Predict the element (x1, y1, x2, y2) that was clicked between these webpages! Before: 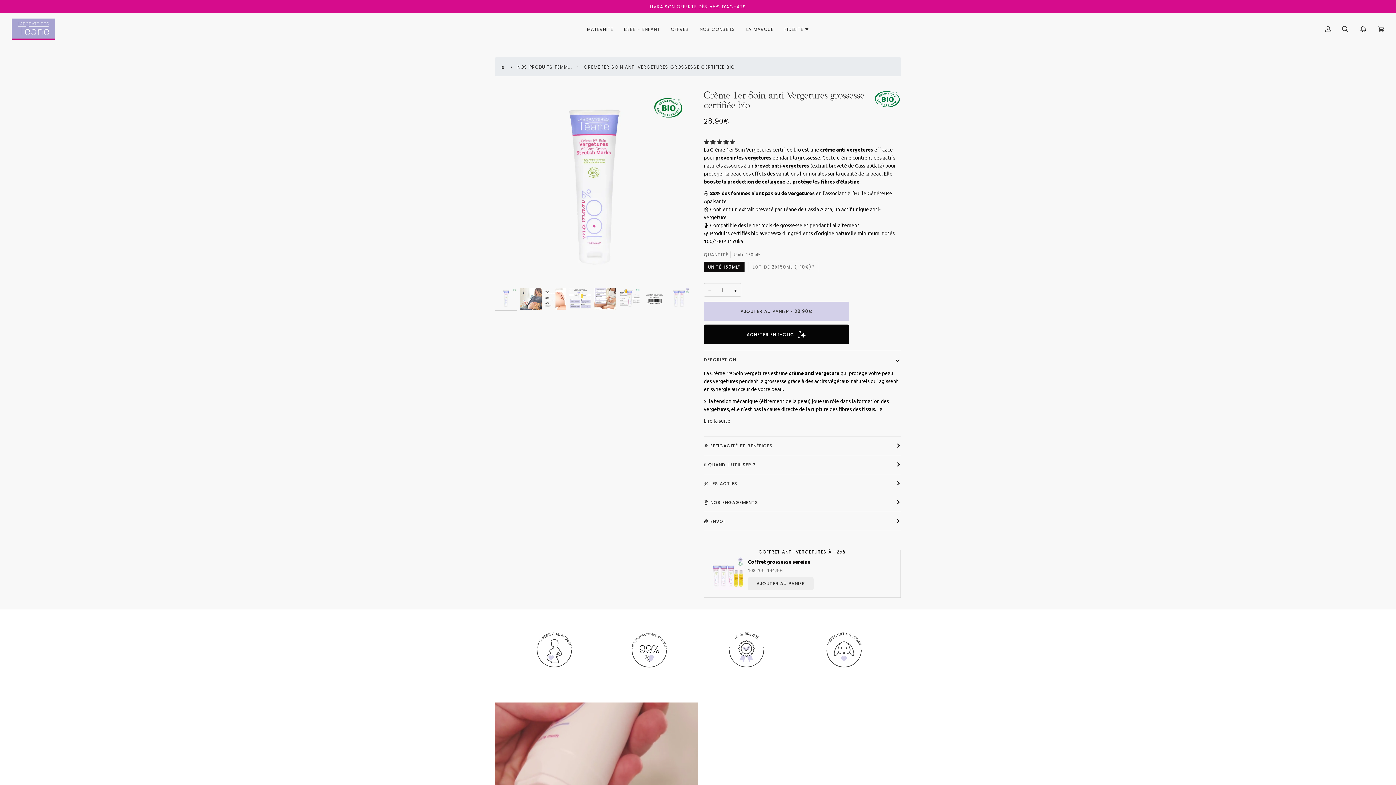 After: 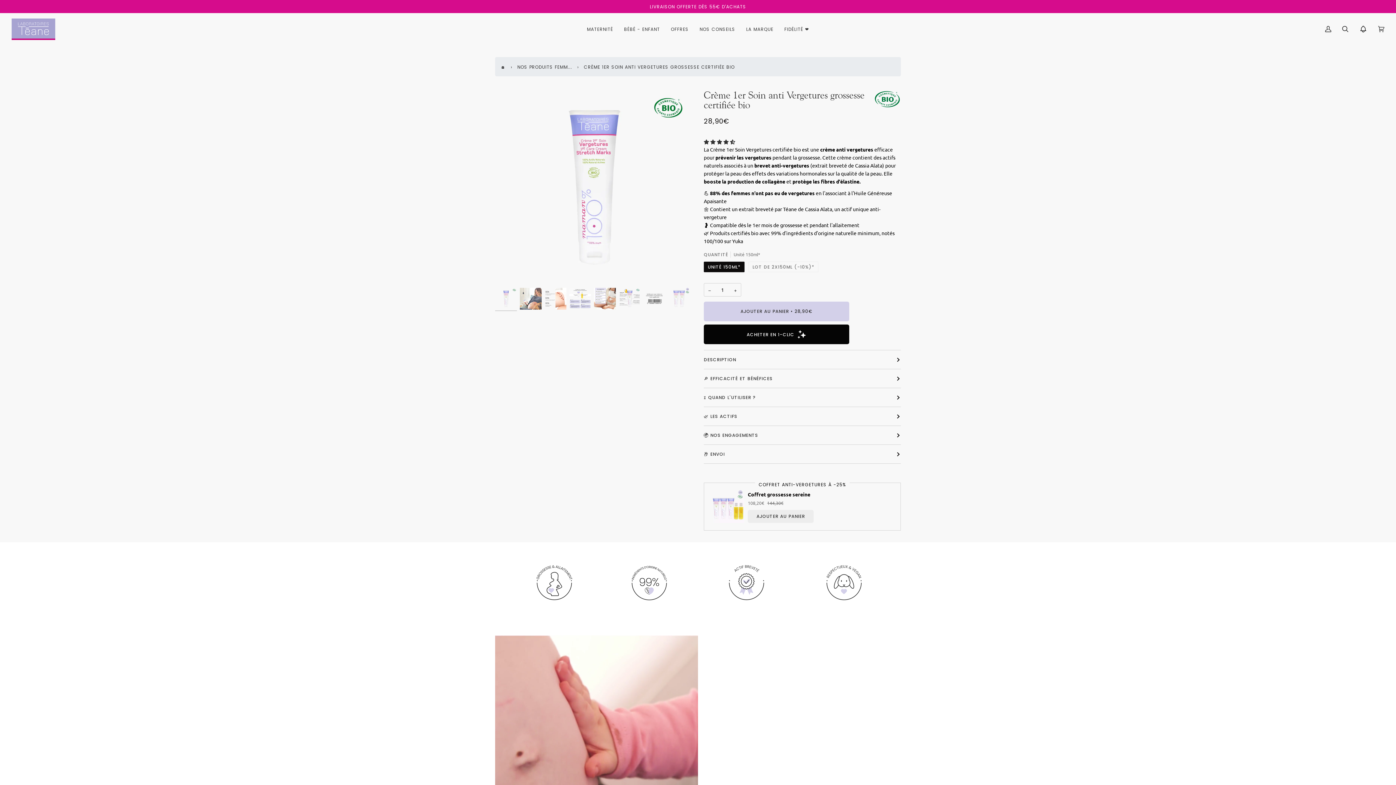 Action: bbox: (704, 350, 901, 369) label: DESCRIPTION